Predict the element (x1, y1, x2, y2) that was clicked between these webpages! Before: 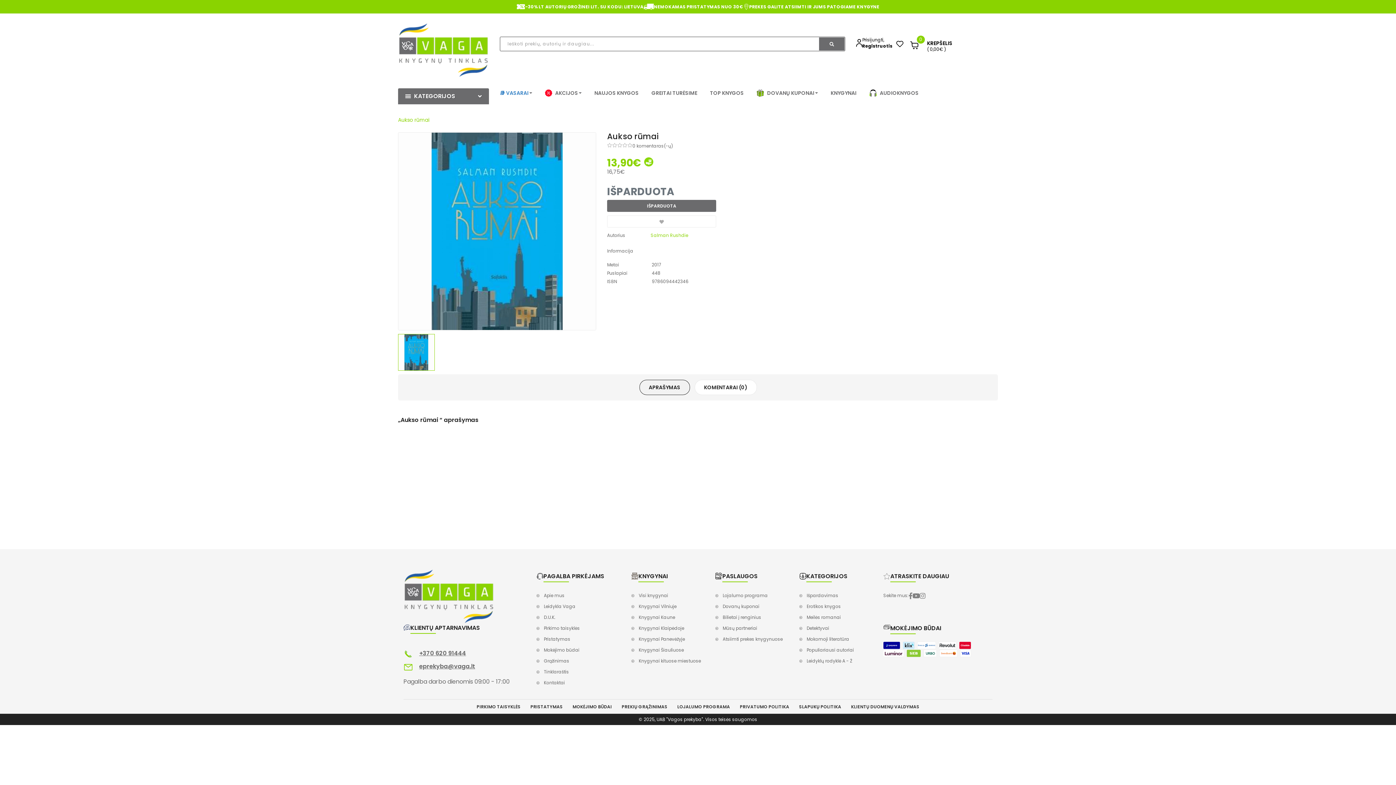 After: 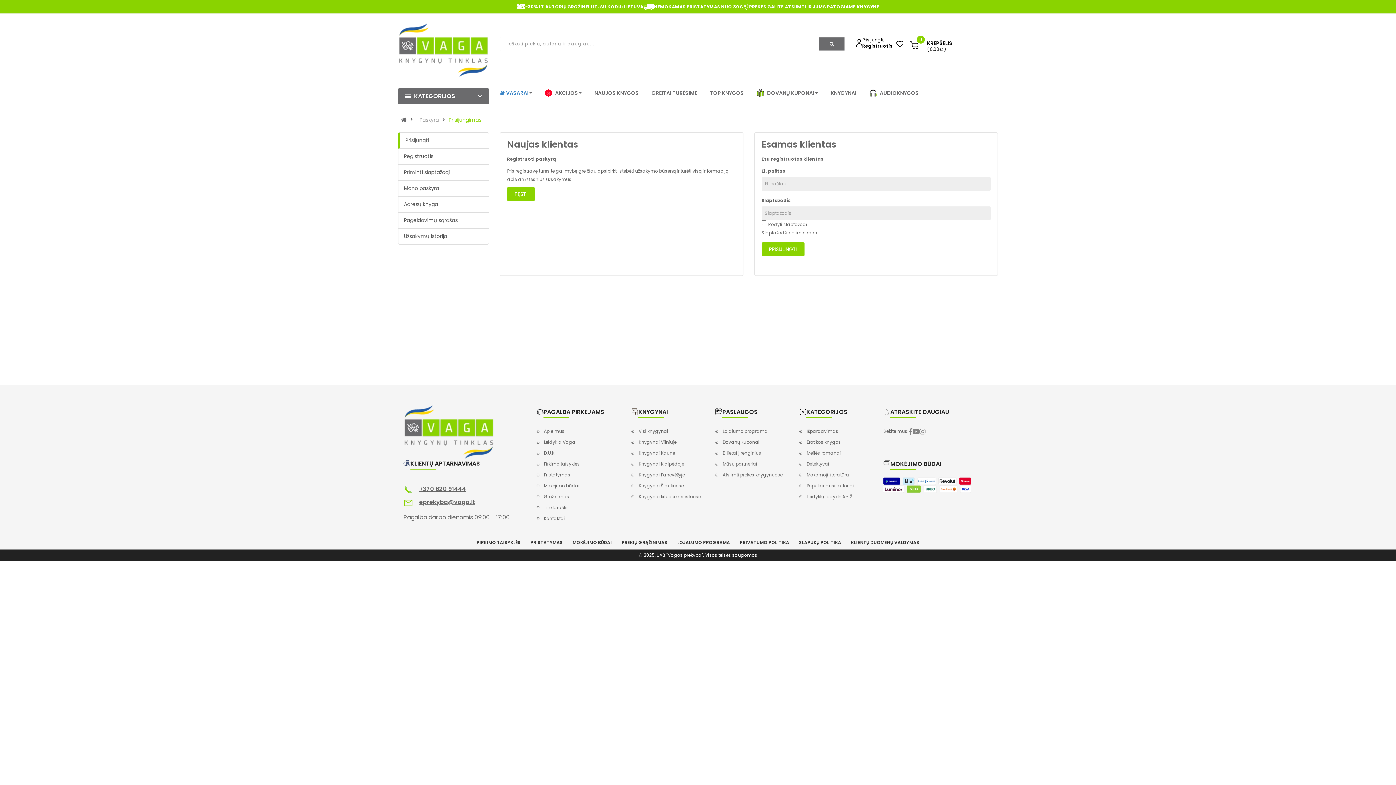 Action: bbox: (862, 36, 892, 42) label: Prisijungti,